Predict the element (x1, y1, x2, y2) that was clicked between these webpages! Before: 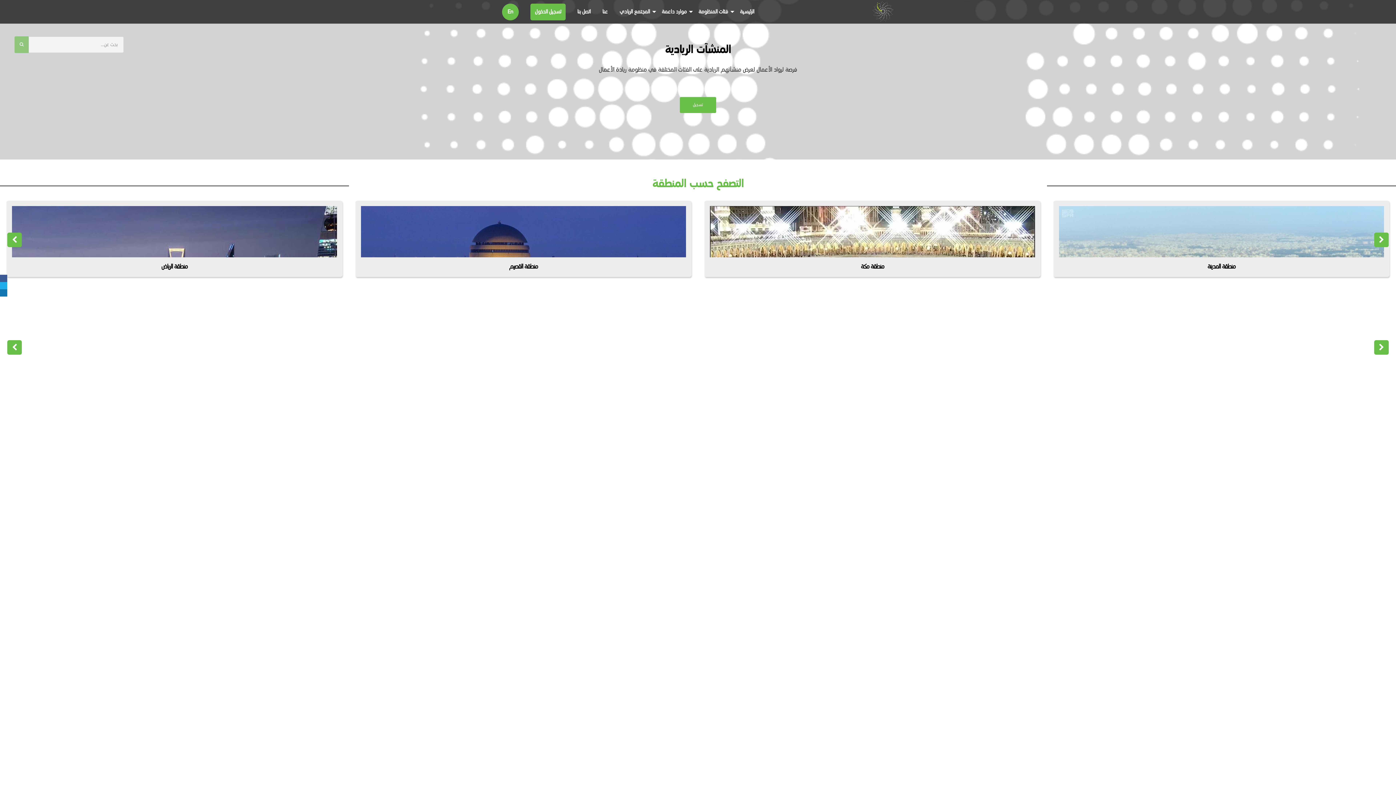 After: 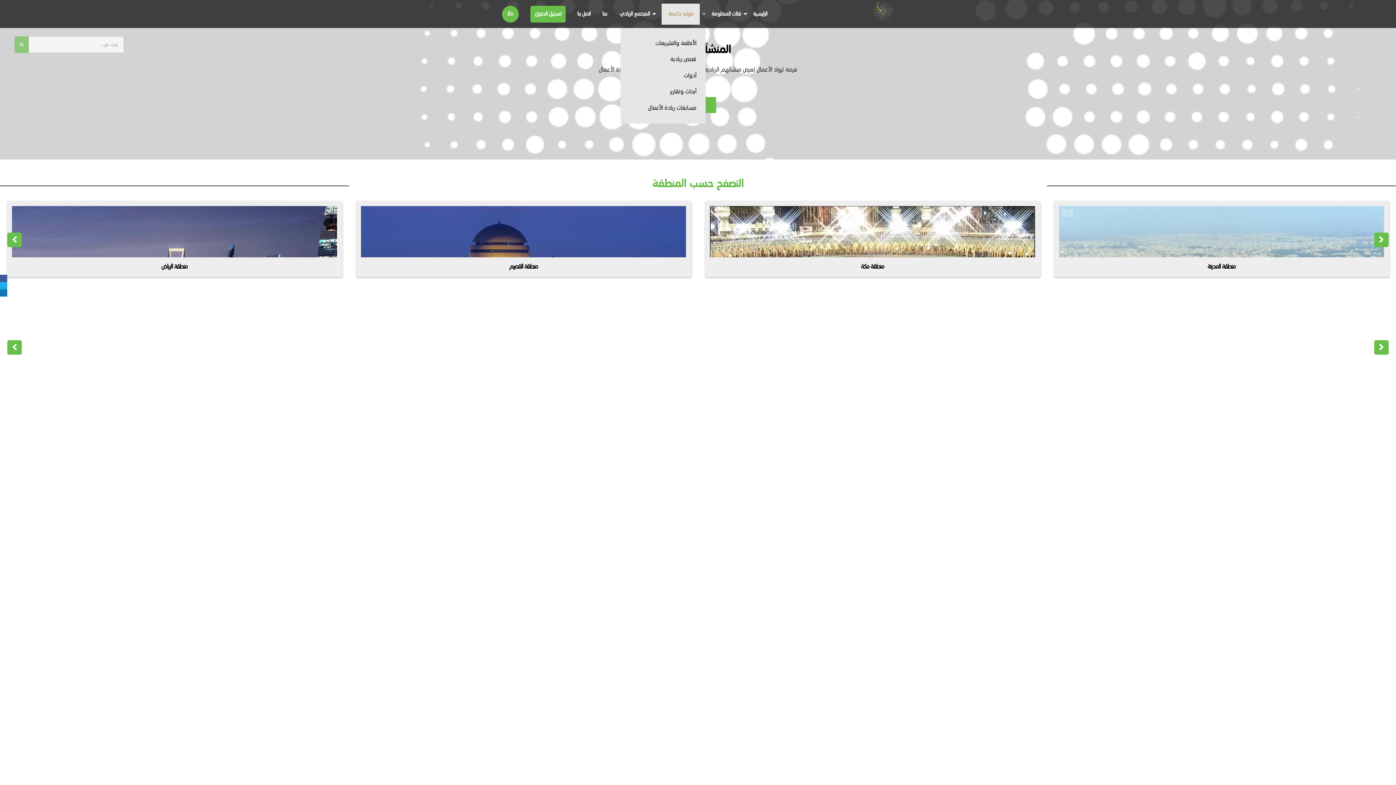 Action: label: موارد داعمة bbox: (661, 7, 686, 15)